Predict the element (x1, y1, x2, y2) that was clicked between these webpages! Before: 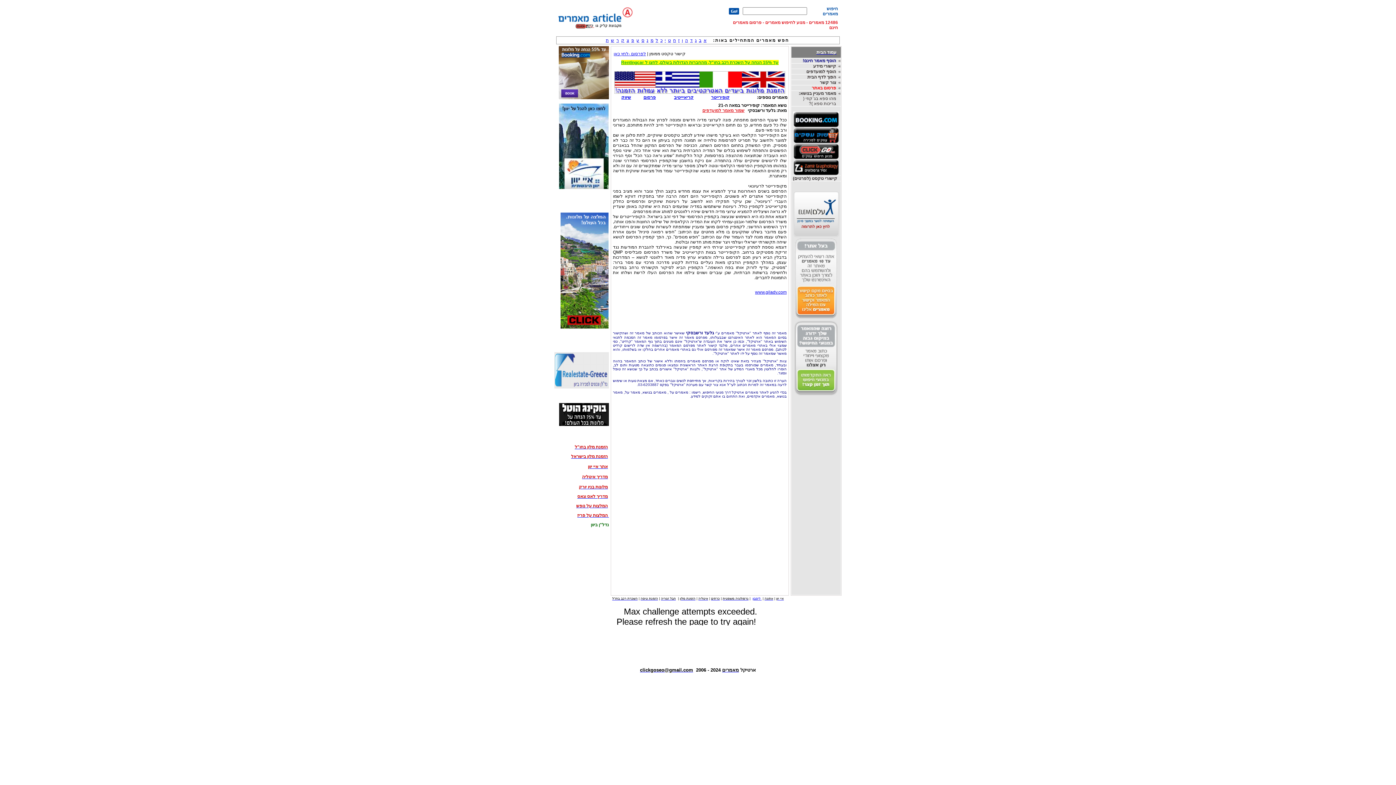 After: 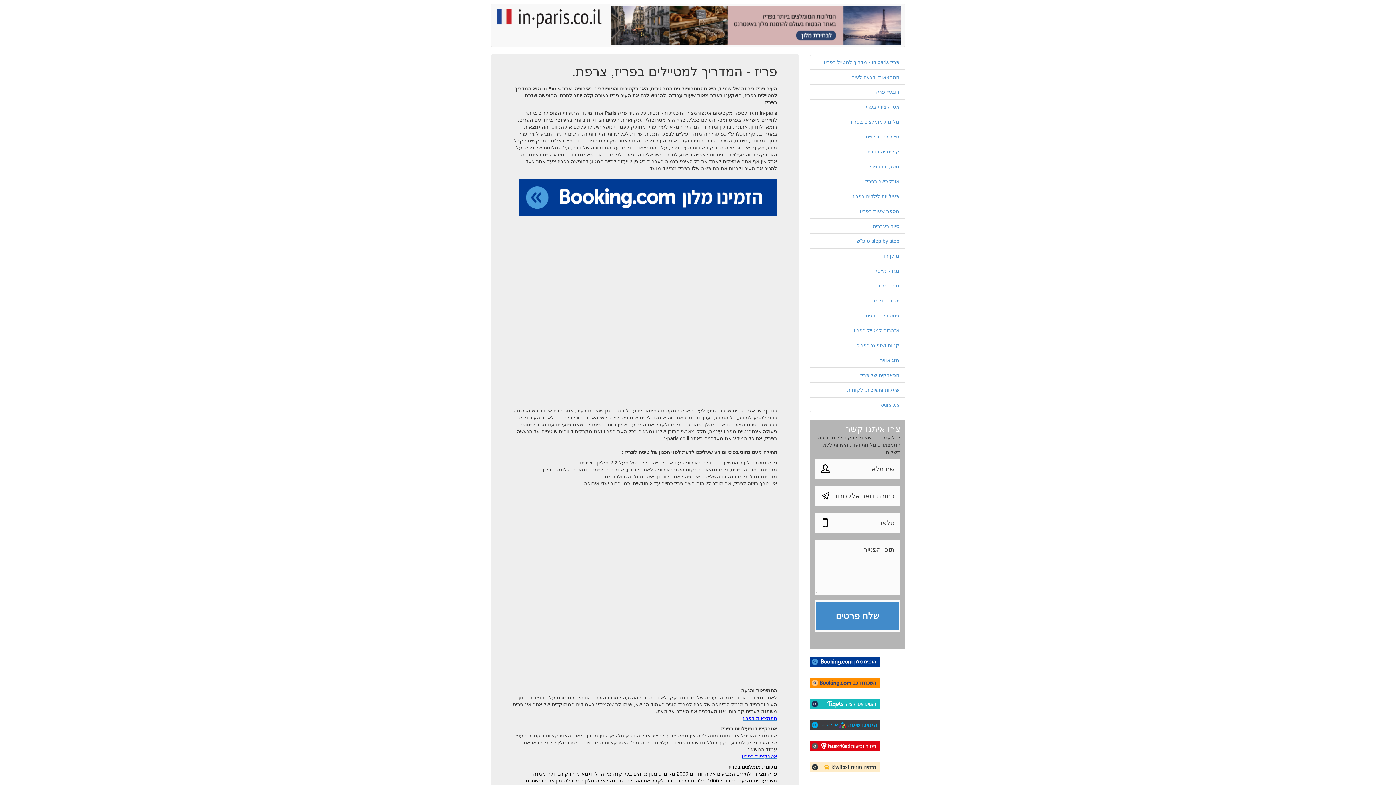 Action: label:  המלצות על פריז bbox: (577, 513, 609, 518)